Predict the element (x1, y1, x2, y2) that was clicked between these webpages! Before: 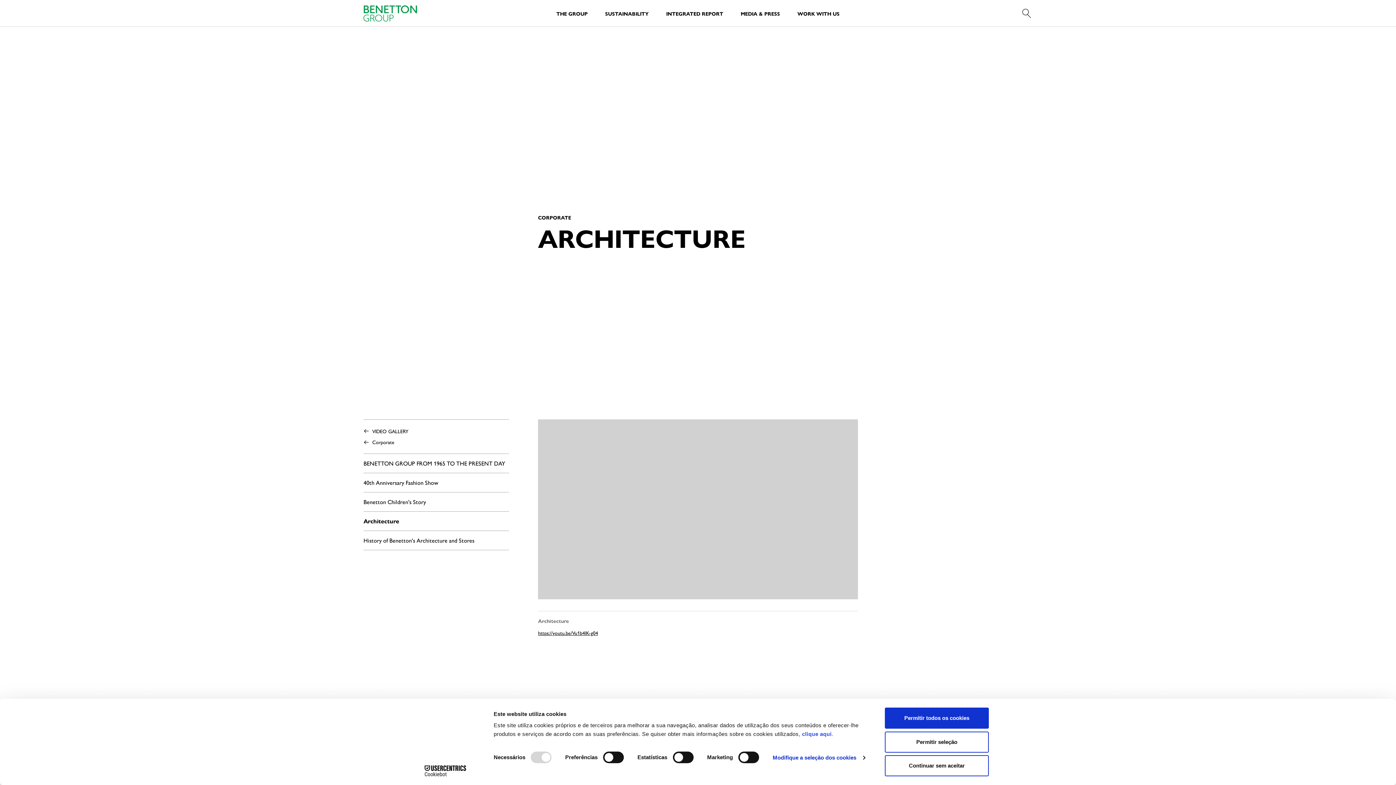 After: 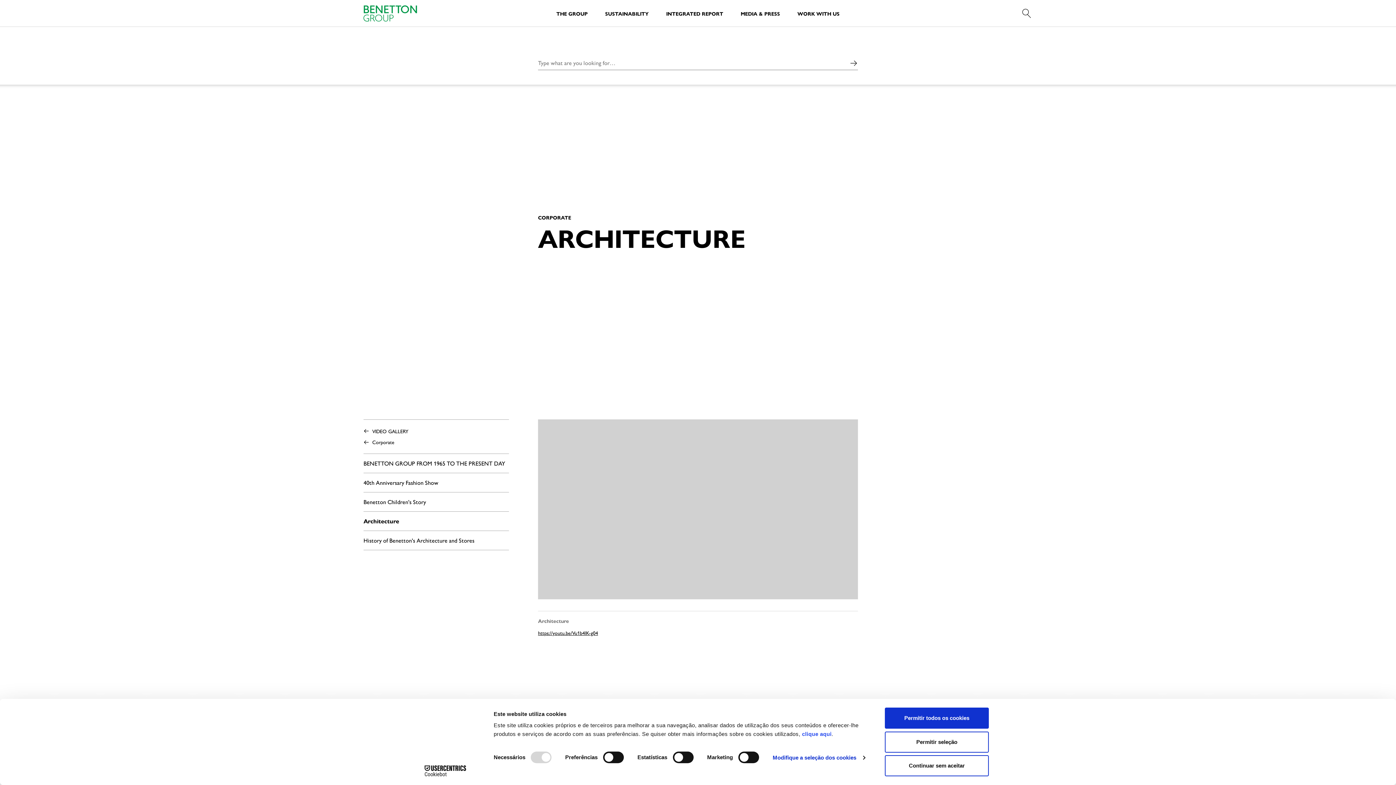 Action: bbox: (1021, 7, 1032, 19)